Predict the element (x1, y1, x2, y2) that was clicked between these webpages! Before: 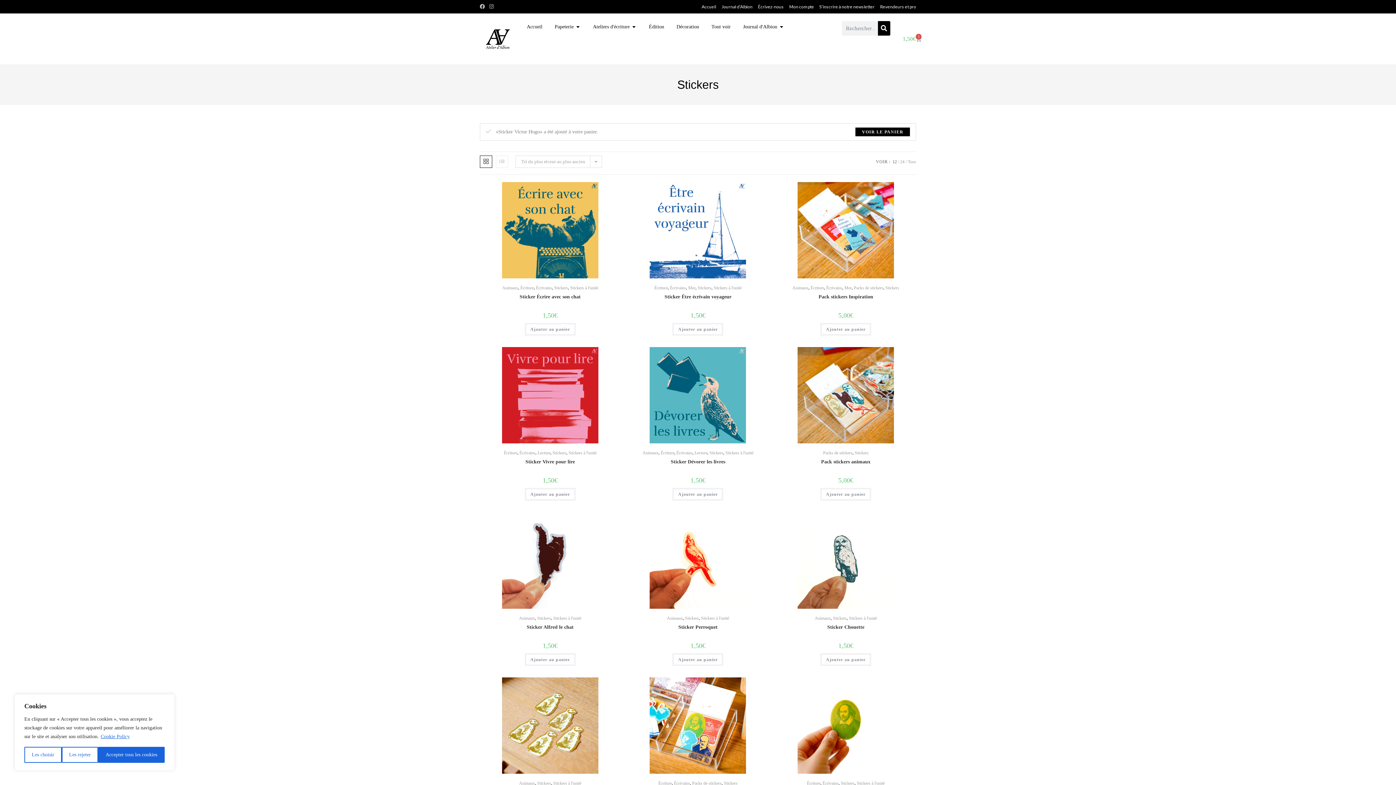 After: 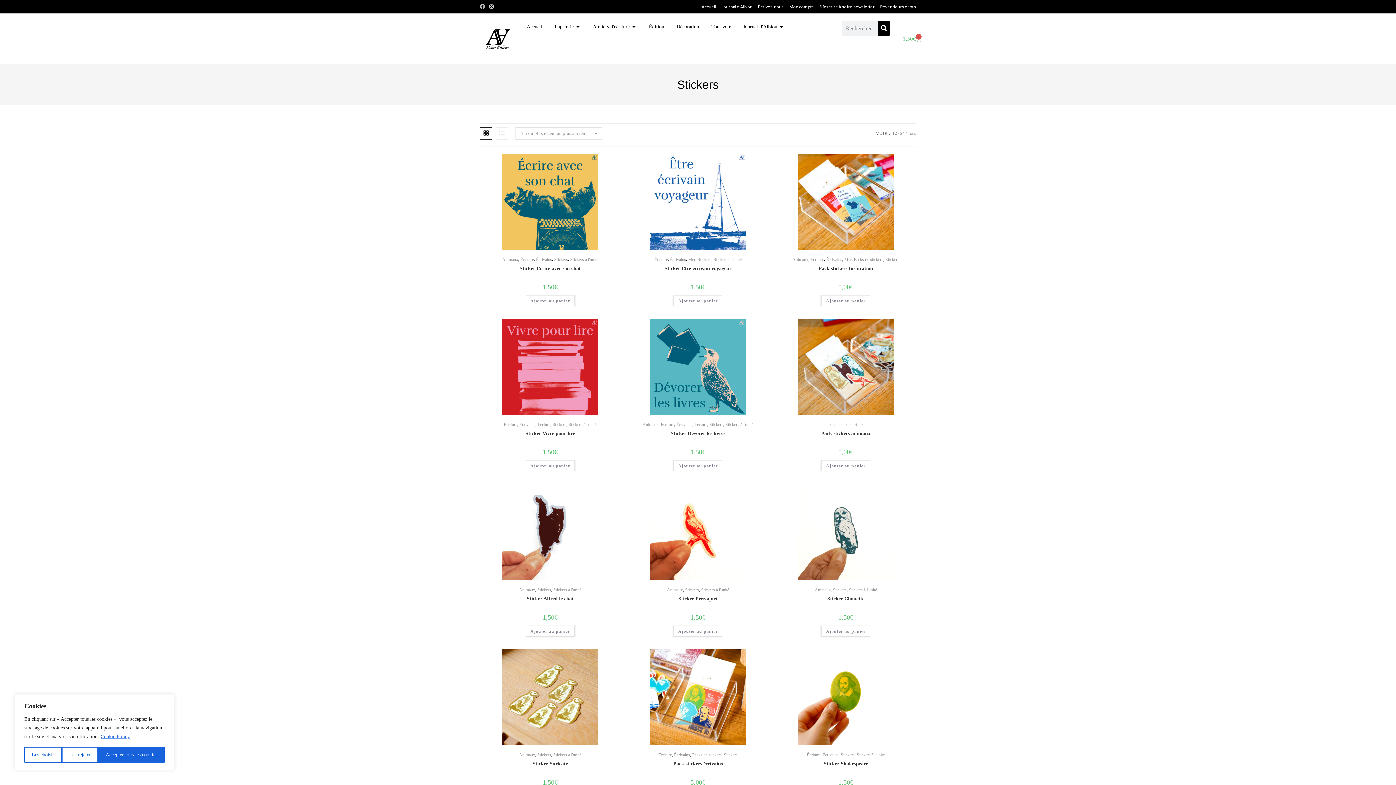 Action: bbox: (554, 285, 568, 290) label: Stickers